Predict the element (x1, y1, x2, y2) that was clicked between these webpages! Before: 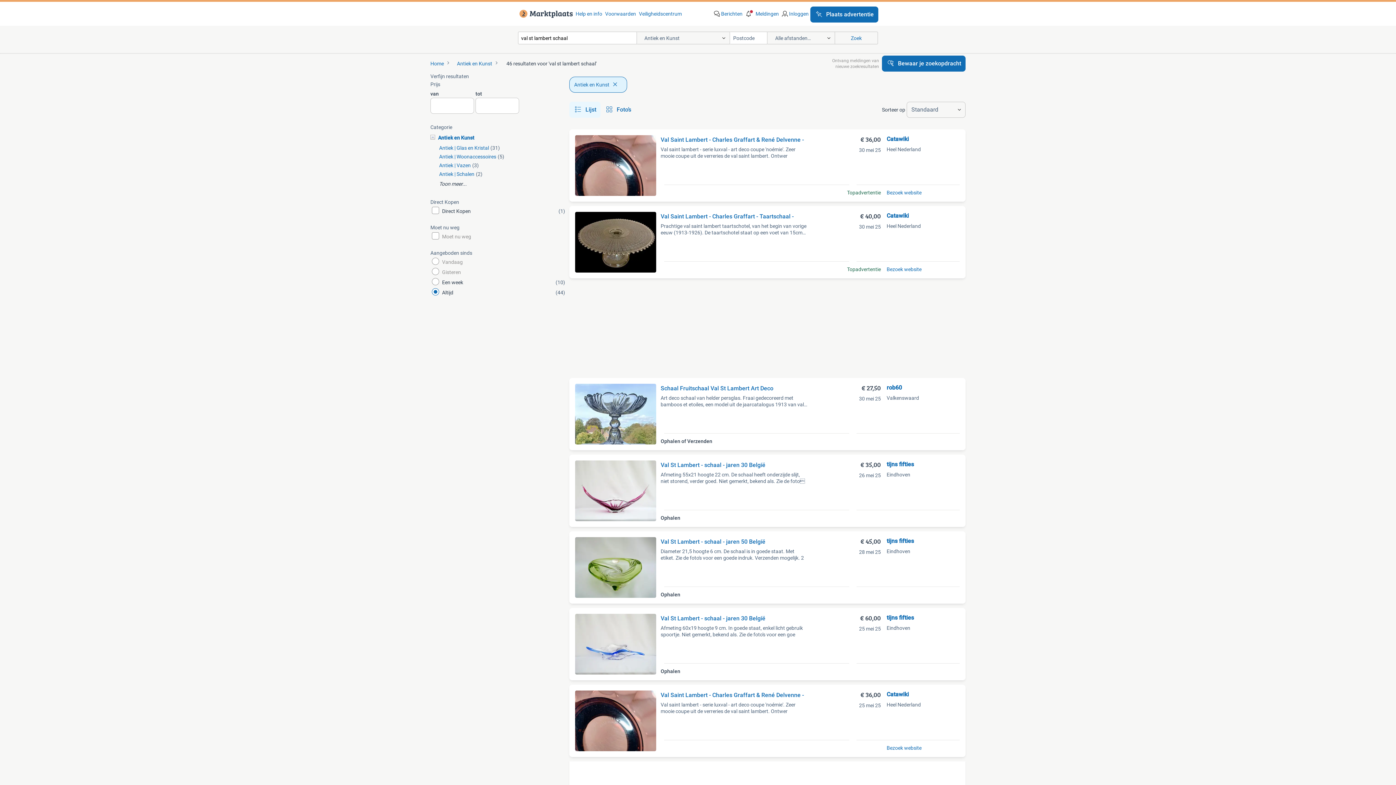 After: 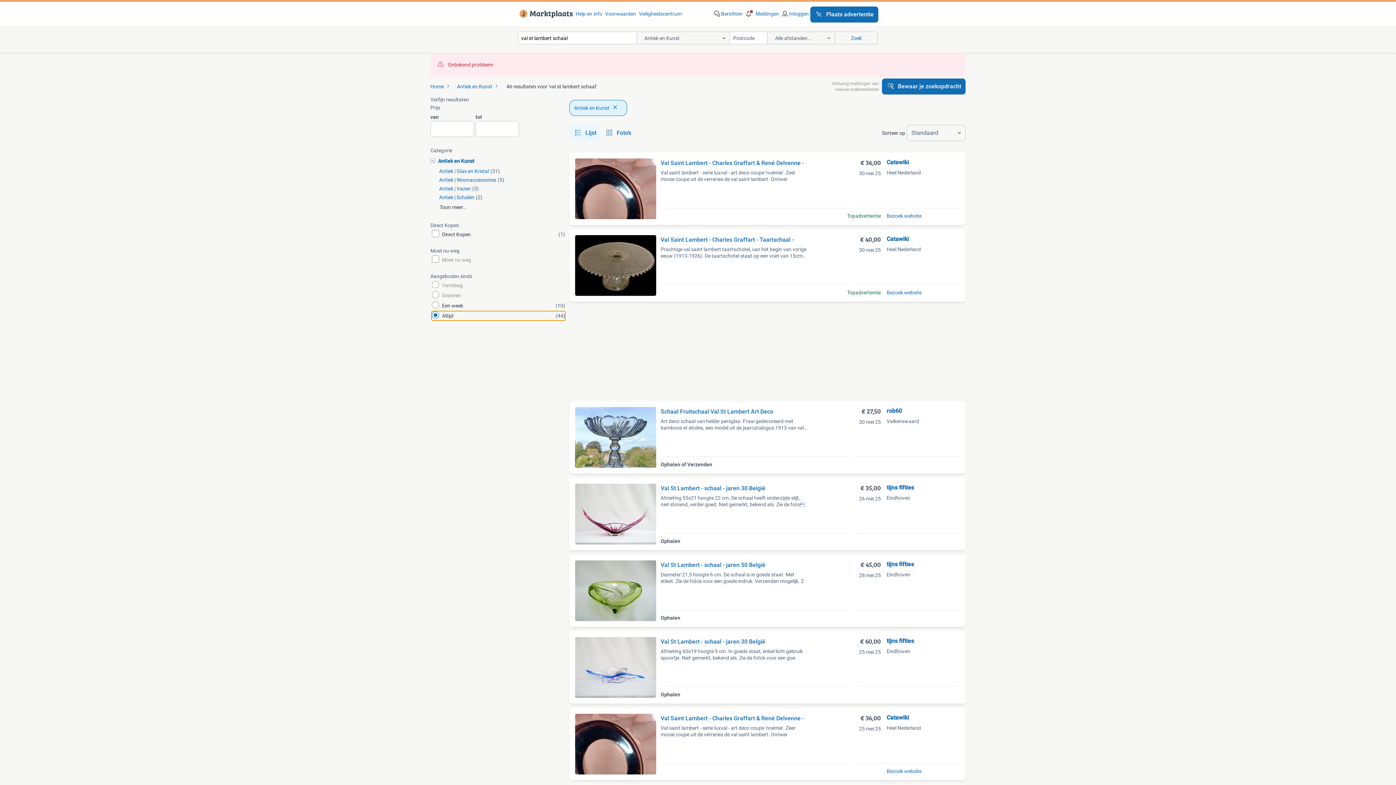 Action: bbox: (430, 288, 566, 297) label: Altijd
(44)